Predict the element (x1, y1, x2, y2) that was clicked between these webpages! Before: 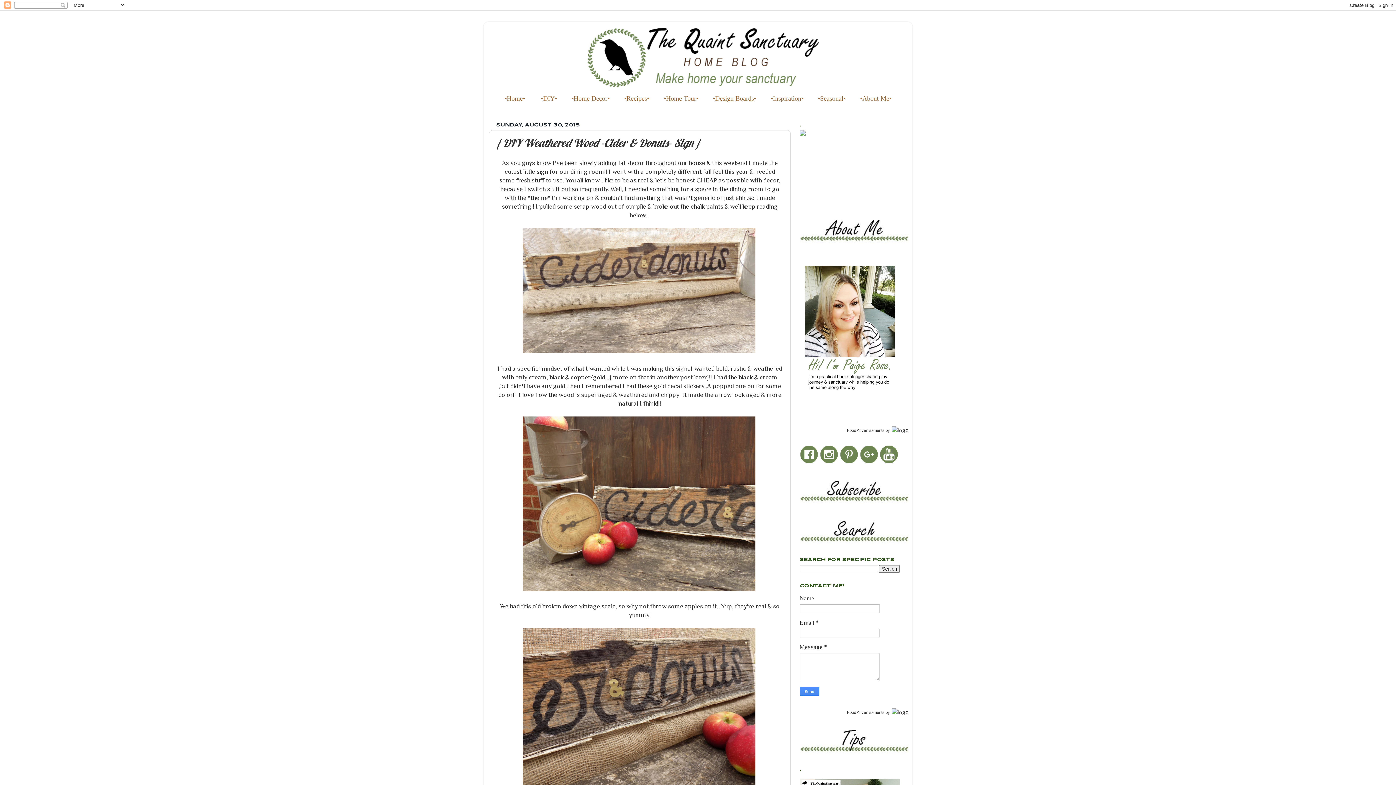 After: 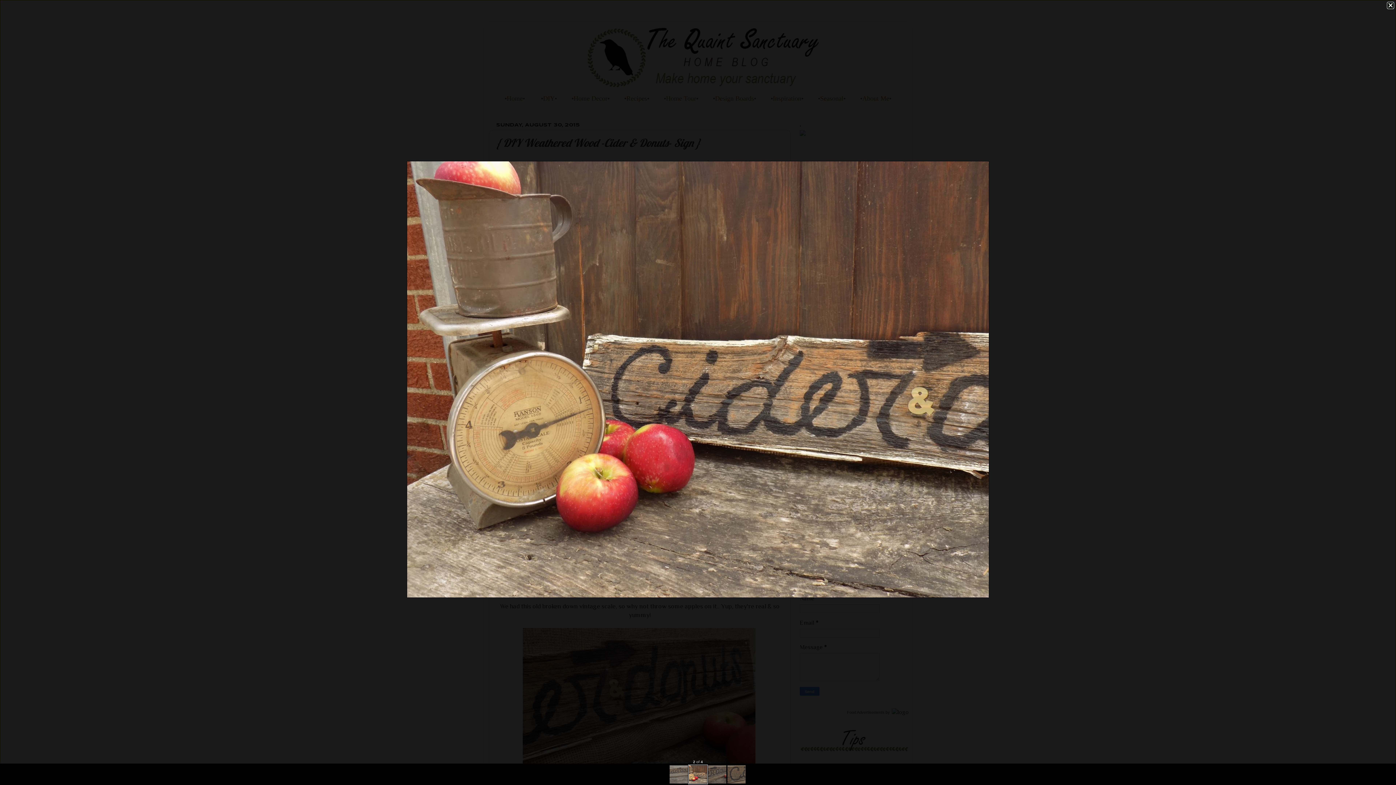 Action: label:   bbox: (522, 585, 757, 592)